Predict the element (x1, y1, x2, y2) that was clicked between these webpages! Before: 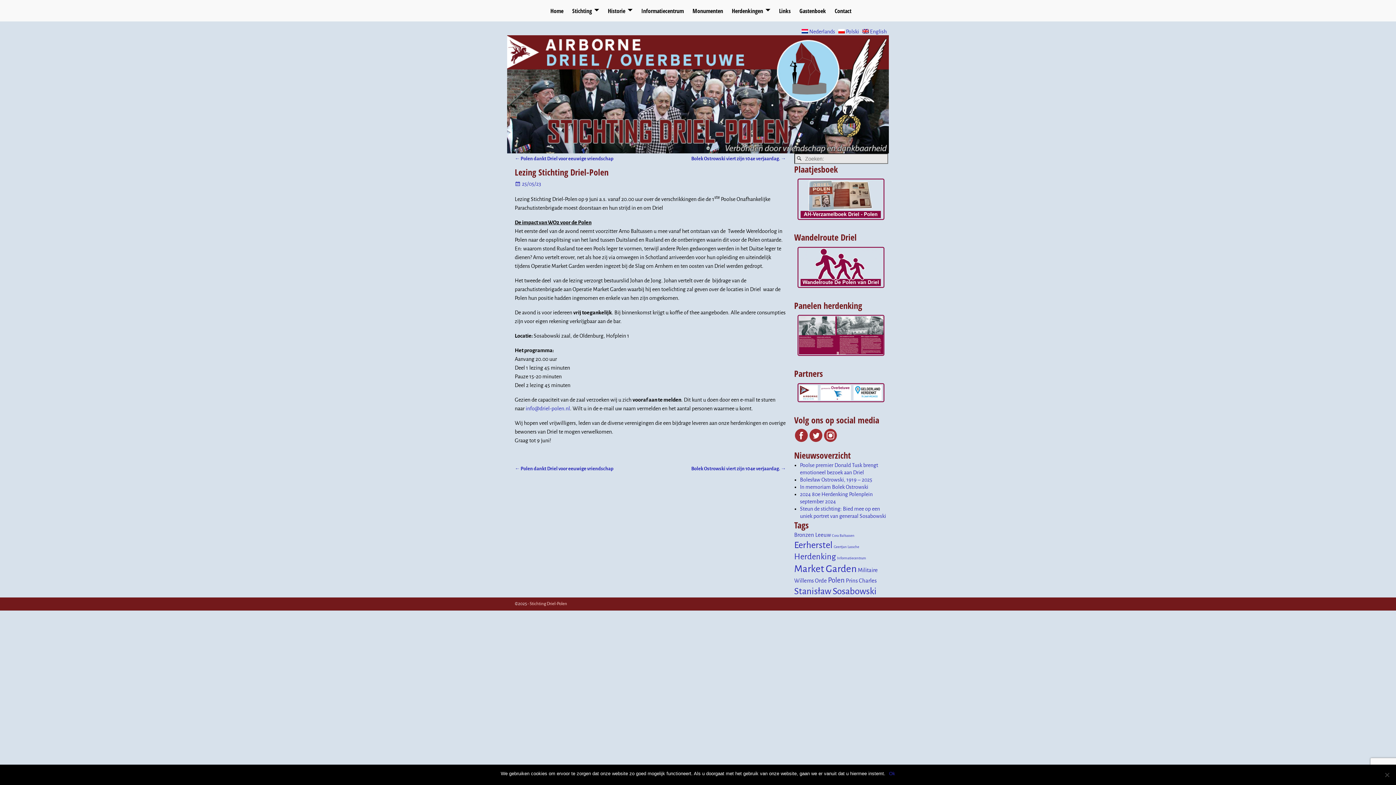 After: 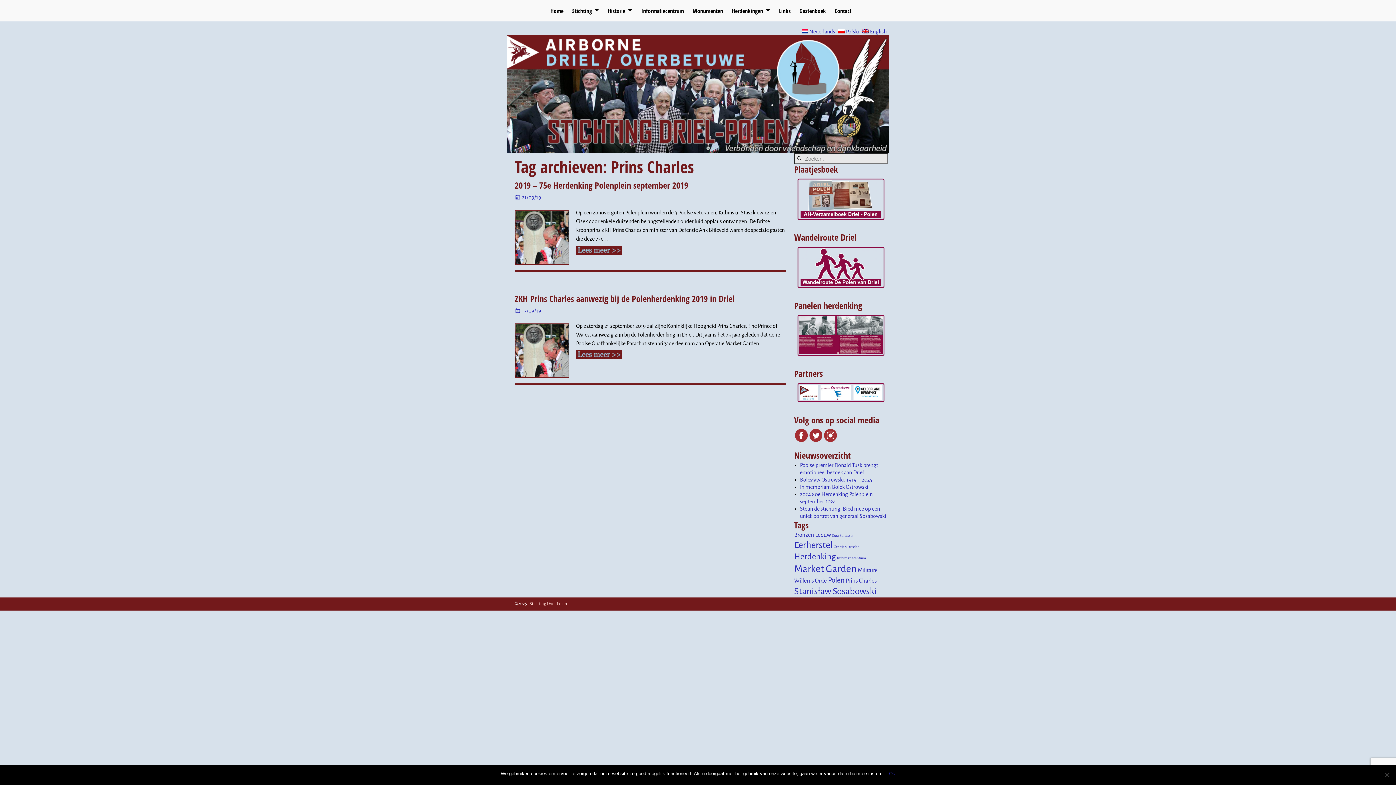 Action: bbox: (846, 578, 876, 584) label: Prins Charles (2 items)